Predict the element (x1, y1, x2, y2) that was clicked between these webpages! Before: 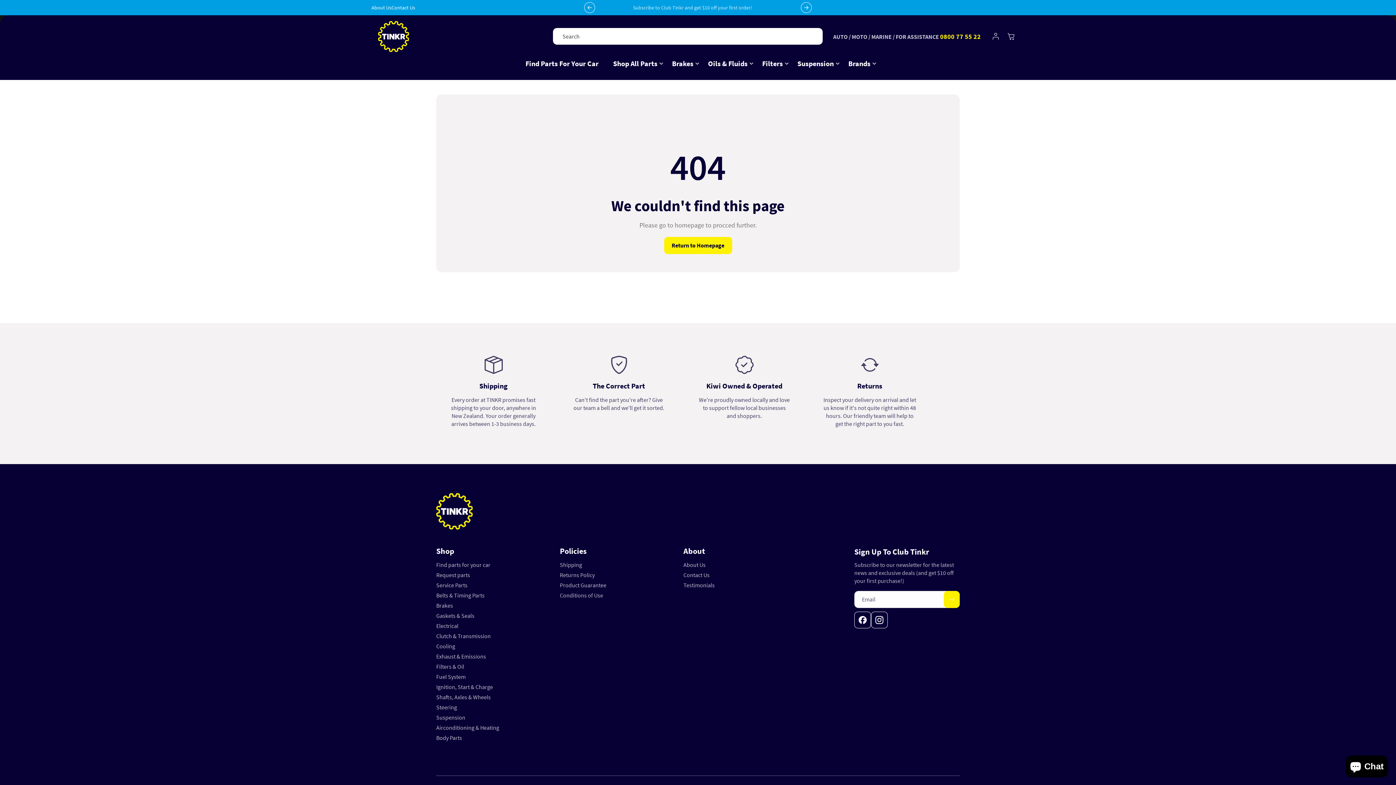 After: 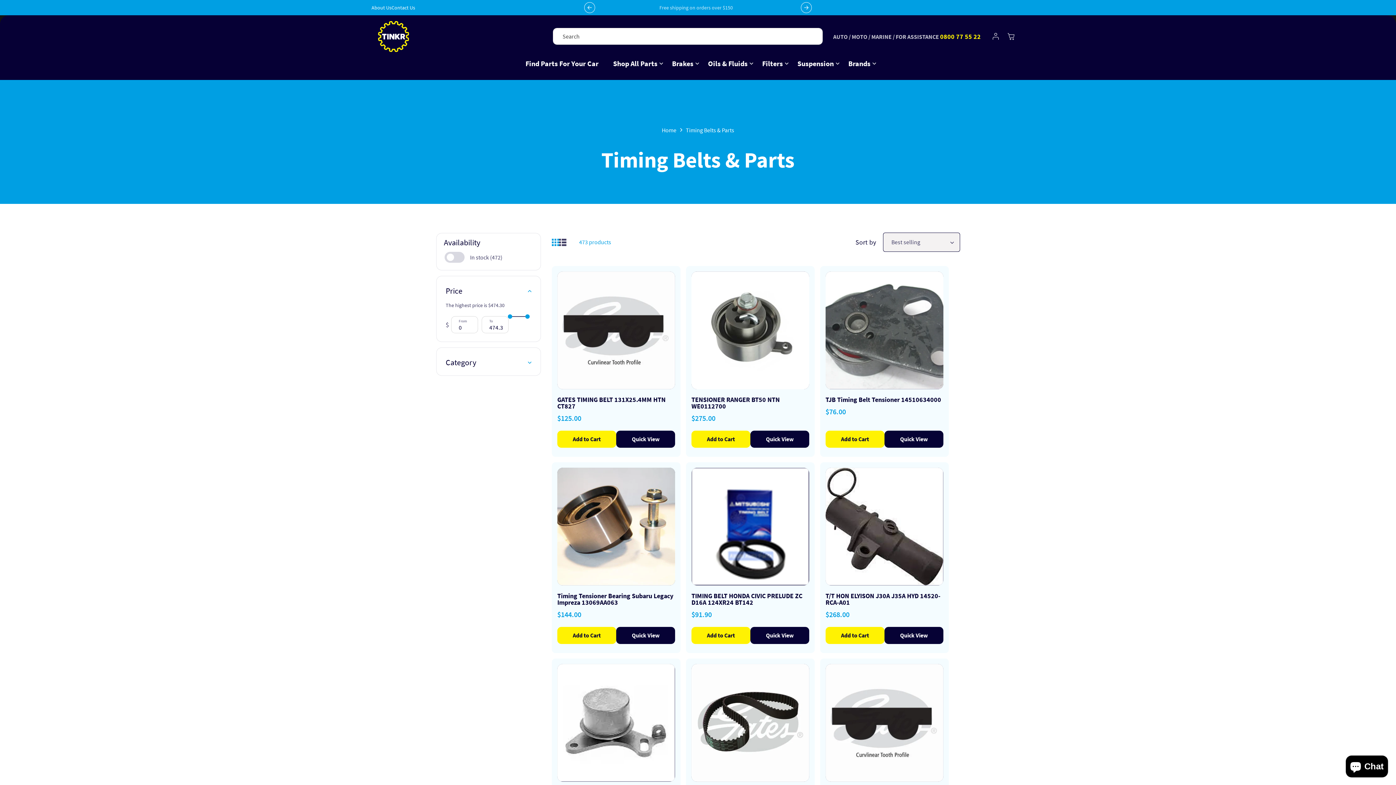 Action: label: Belts & Timing Parts bbox: (436, 590, 484, 600)